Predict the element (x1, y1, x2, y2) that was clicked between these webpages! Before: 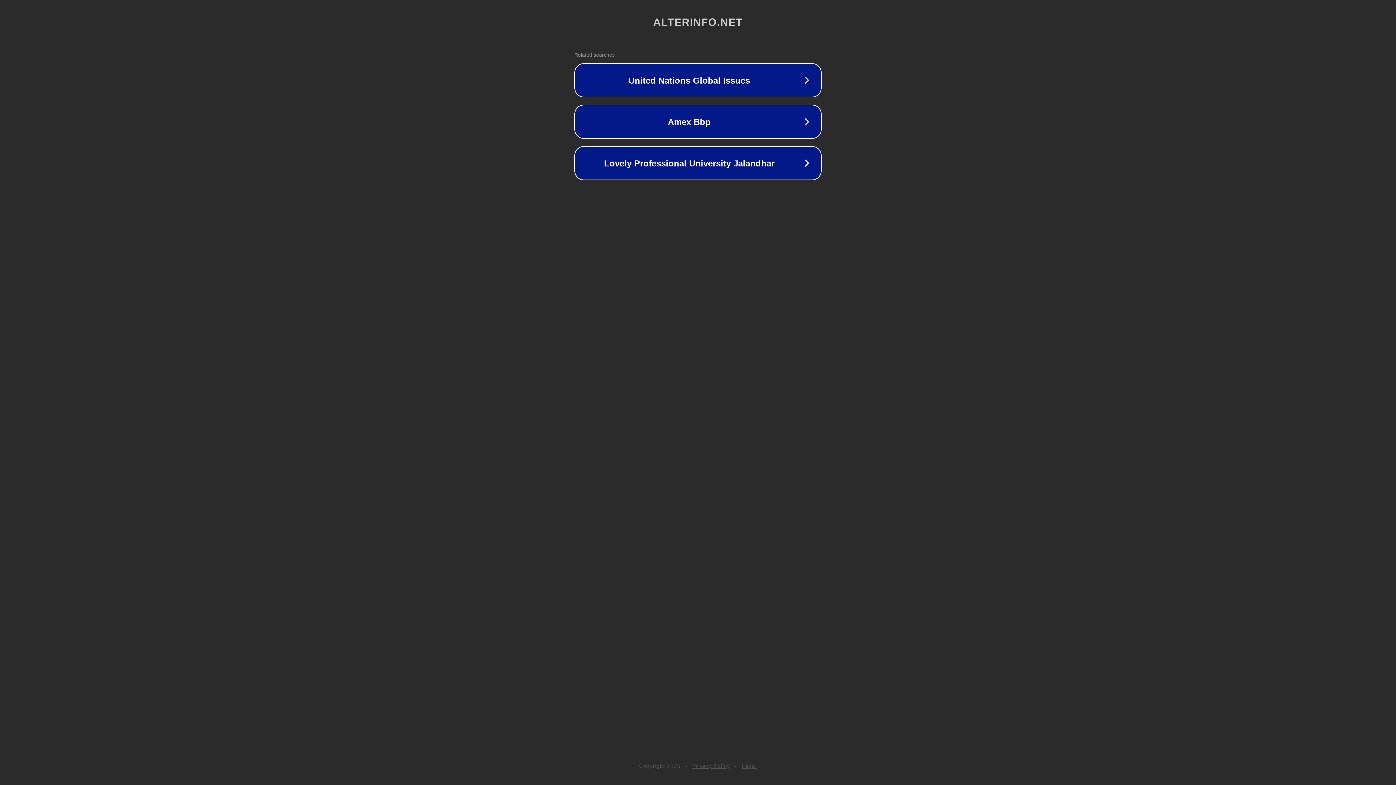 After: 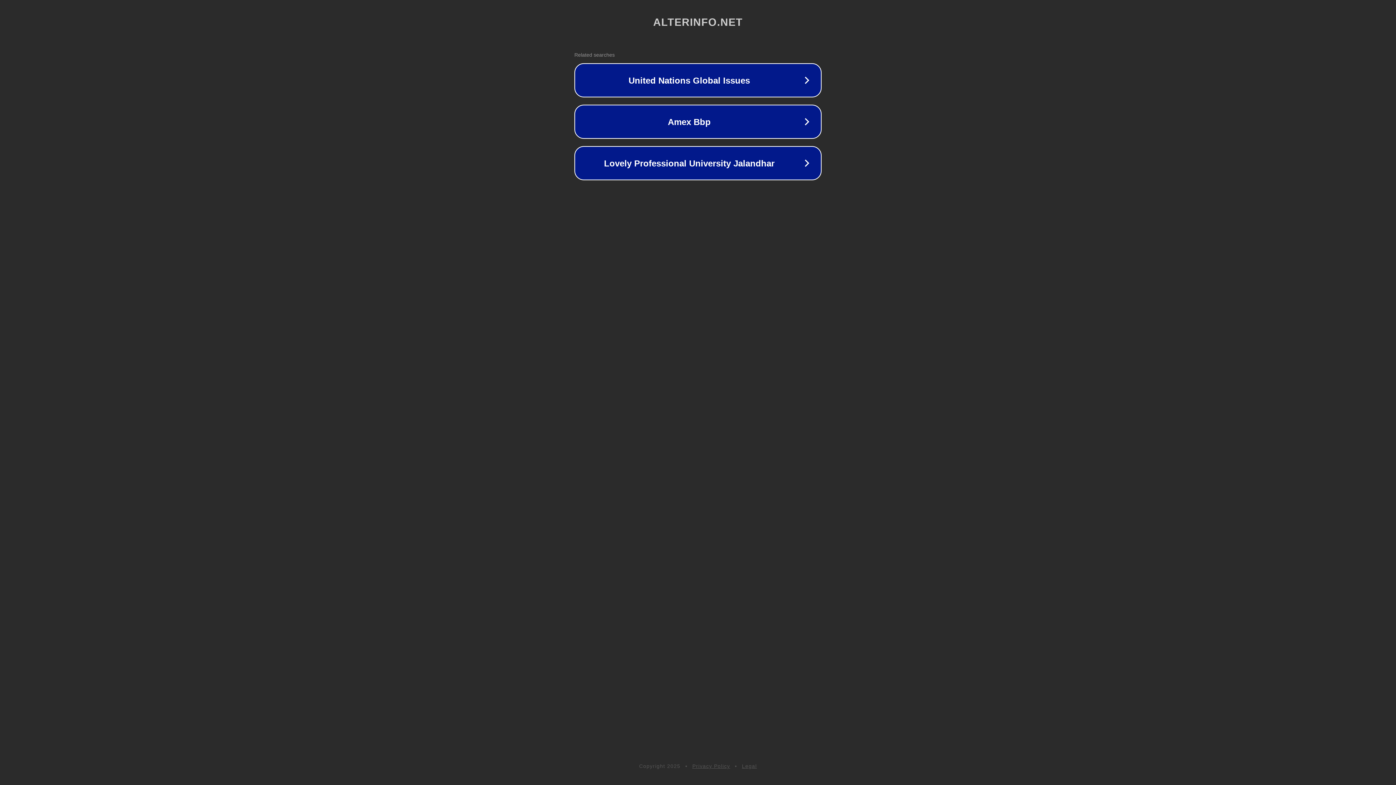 Action: bbox: (692, 763, 730, 769) label: Privacy Policy